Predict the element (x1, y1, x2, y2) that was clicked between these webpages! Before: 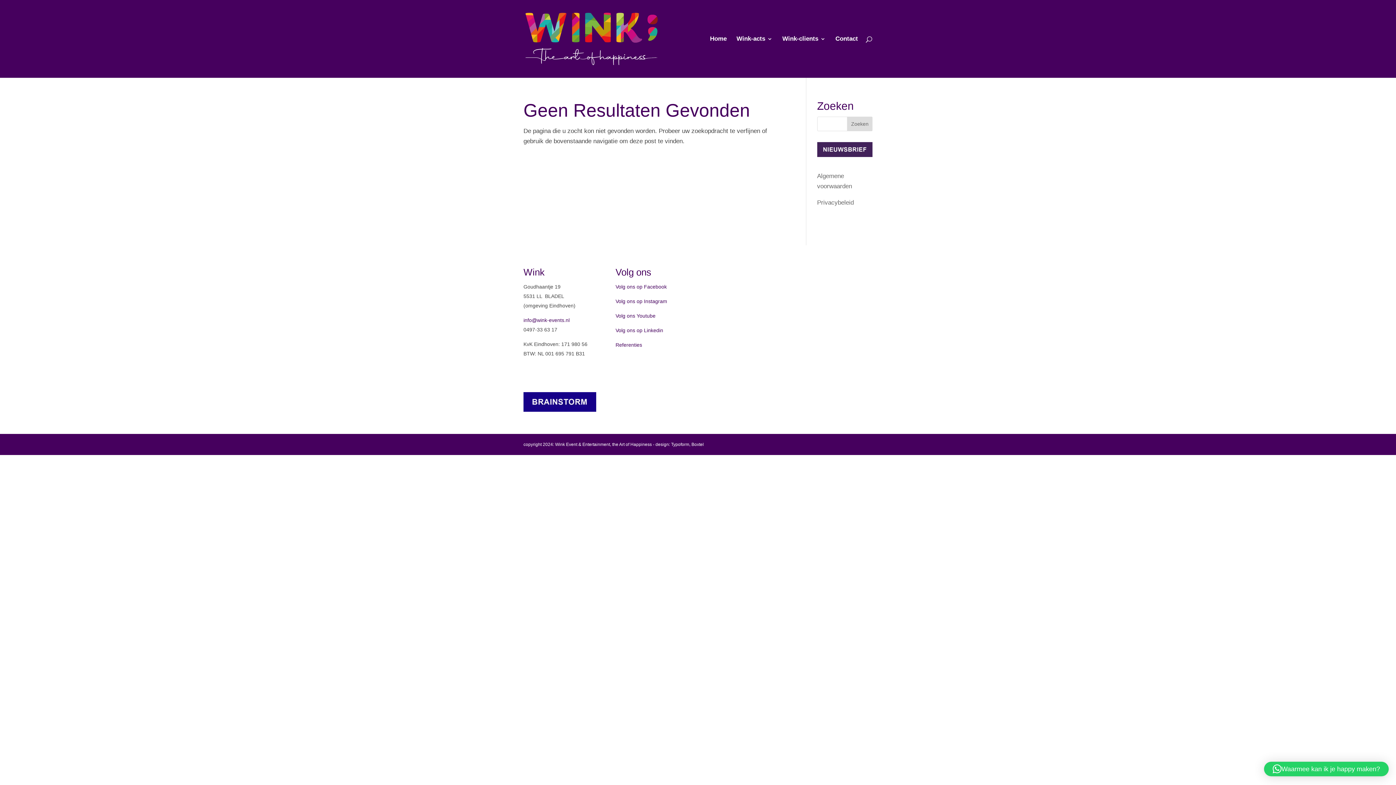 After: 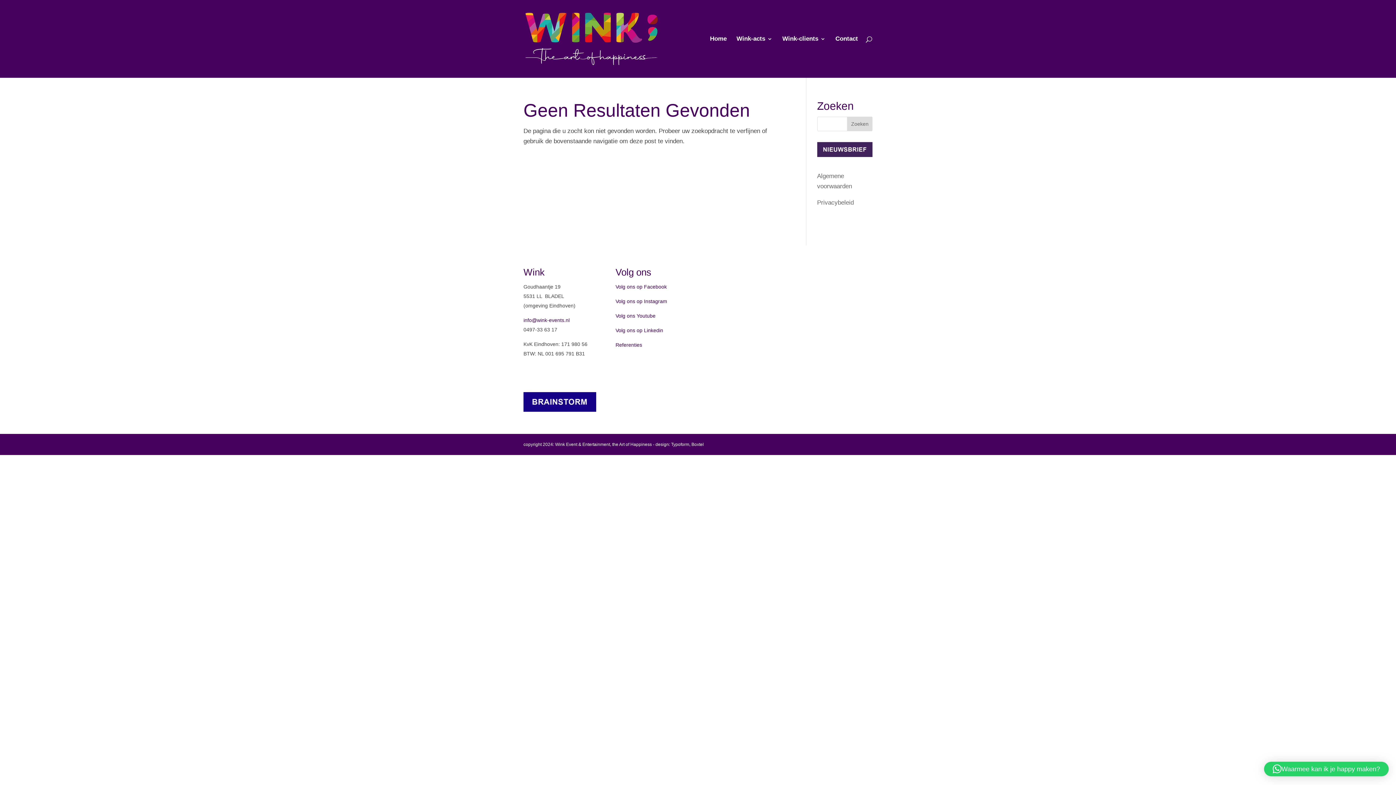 Action: label: Volg ons op Facebook bbox: (615, 283, 666, 289)